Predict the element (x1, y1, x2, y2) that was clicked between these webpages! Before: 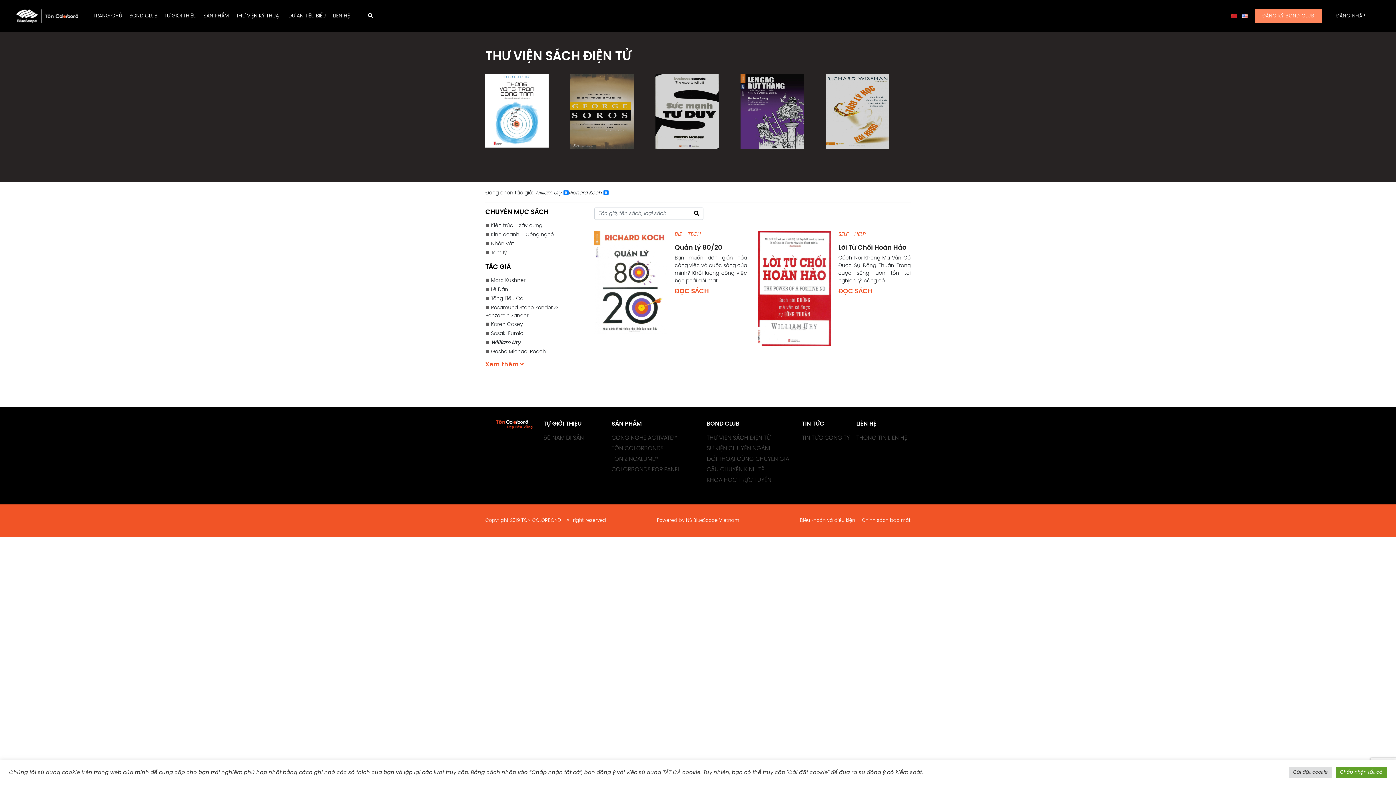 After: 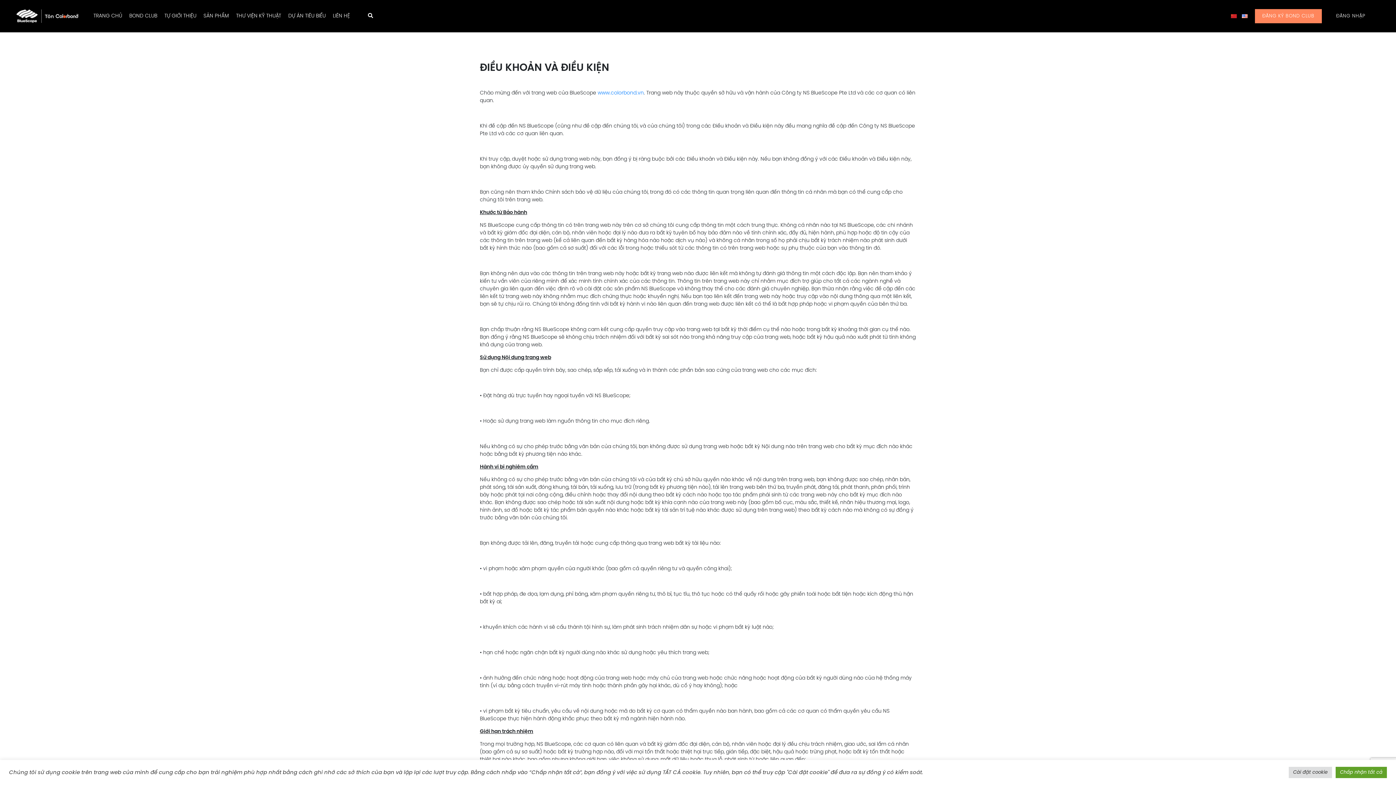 Action: bbox: (800, 518, 855, 523) label: Điều khoản và điều kiện